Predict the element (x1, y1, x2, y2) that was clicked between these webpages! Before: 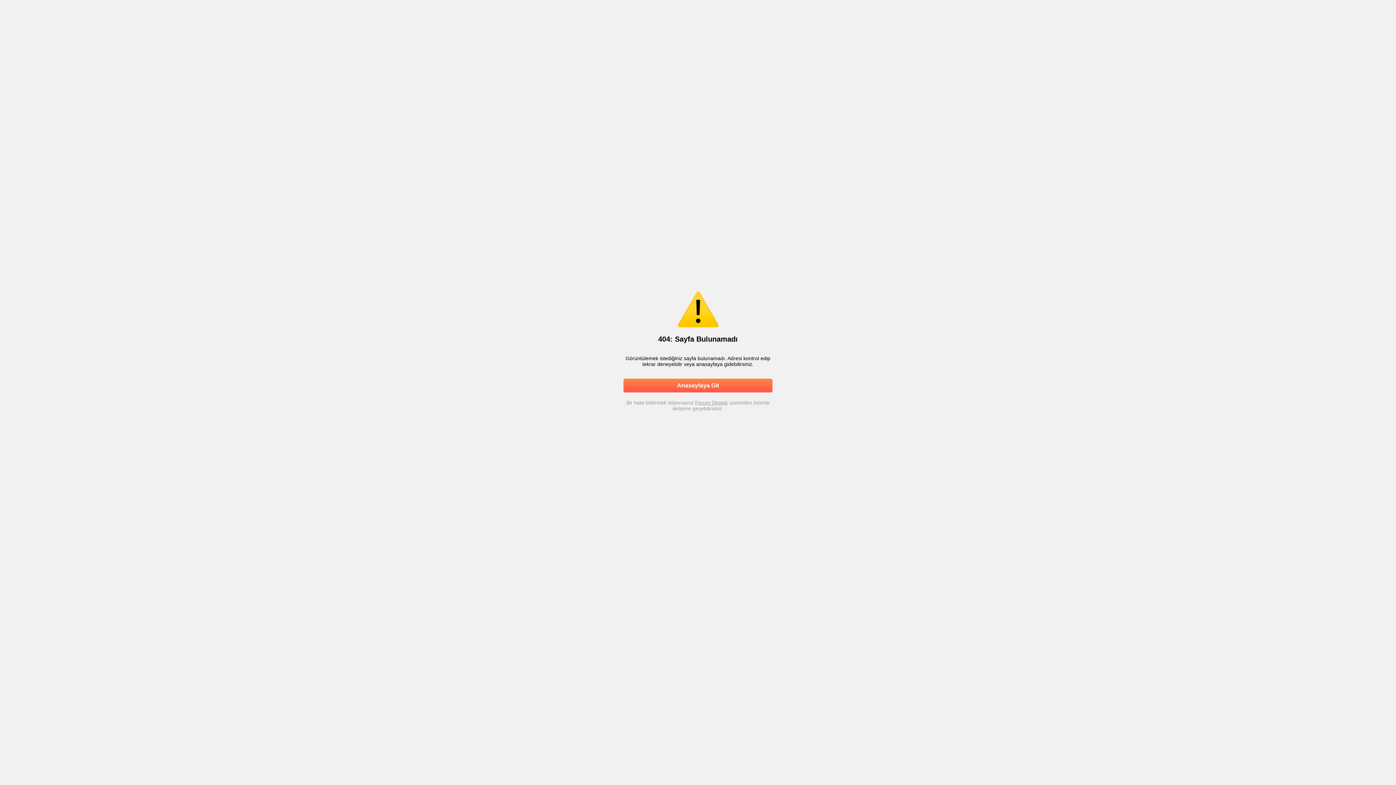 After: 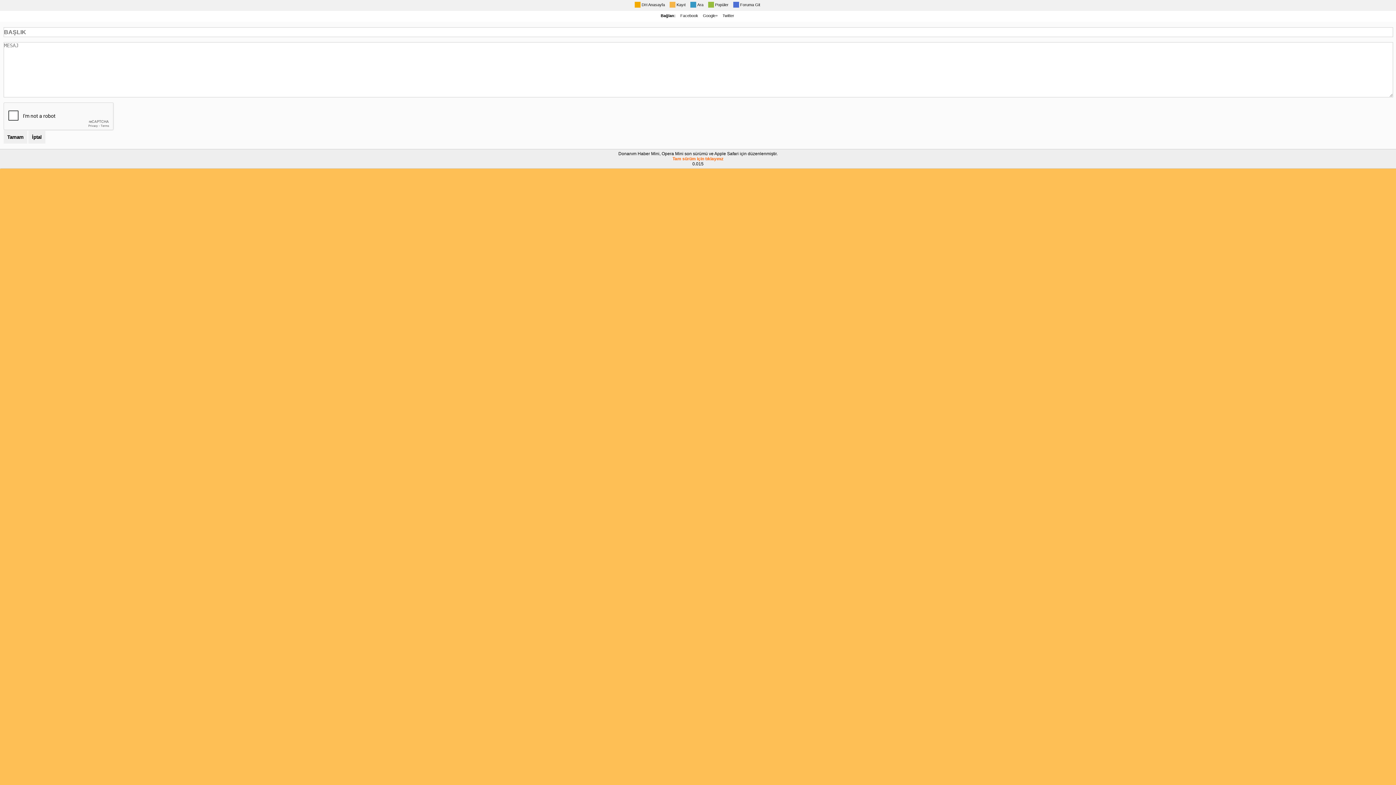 Action: label: Forum Destek bbox: (695, 400, 728, 405)